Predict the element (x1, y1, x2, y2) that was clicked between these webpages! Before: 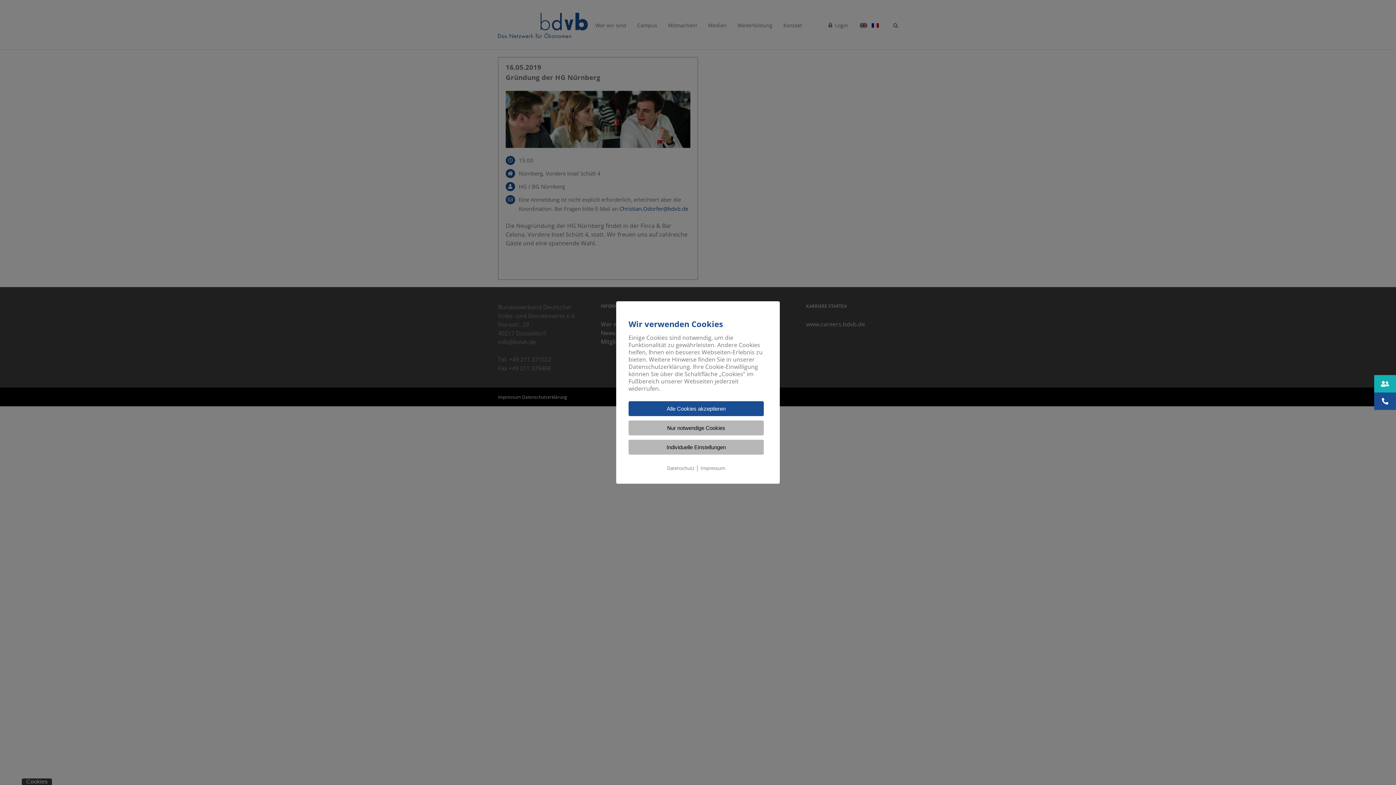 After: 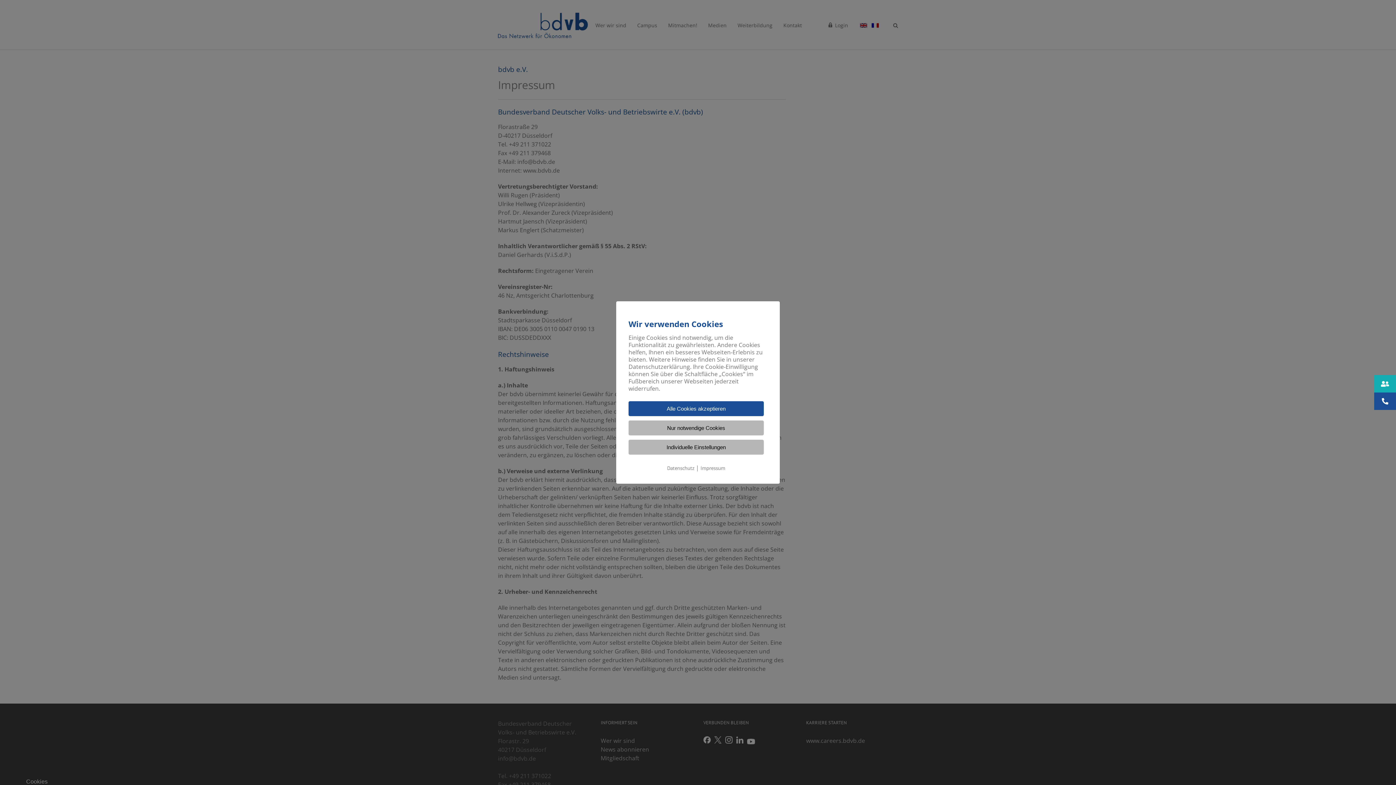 Action: label: Impressum bbox: (700, 465, 725, 471)